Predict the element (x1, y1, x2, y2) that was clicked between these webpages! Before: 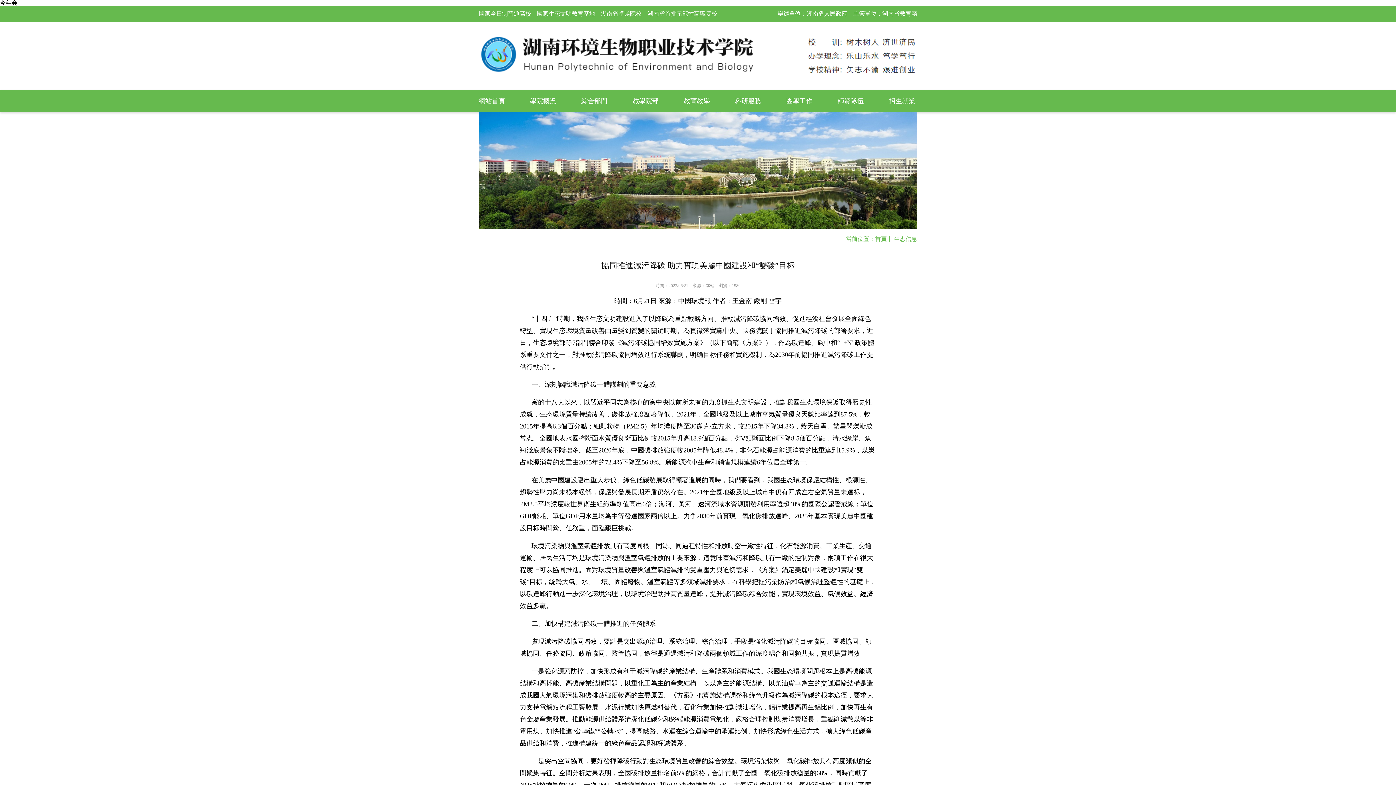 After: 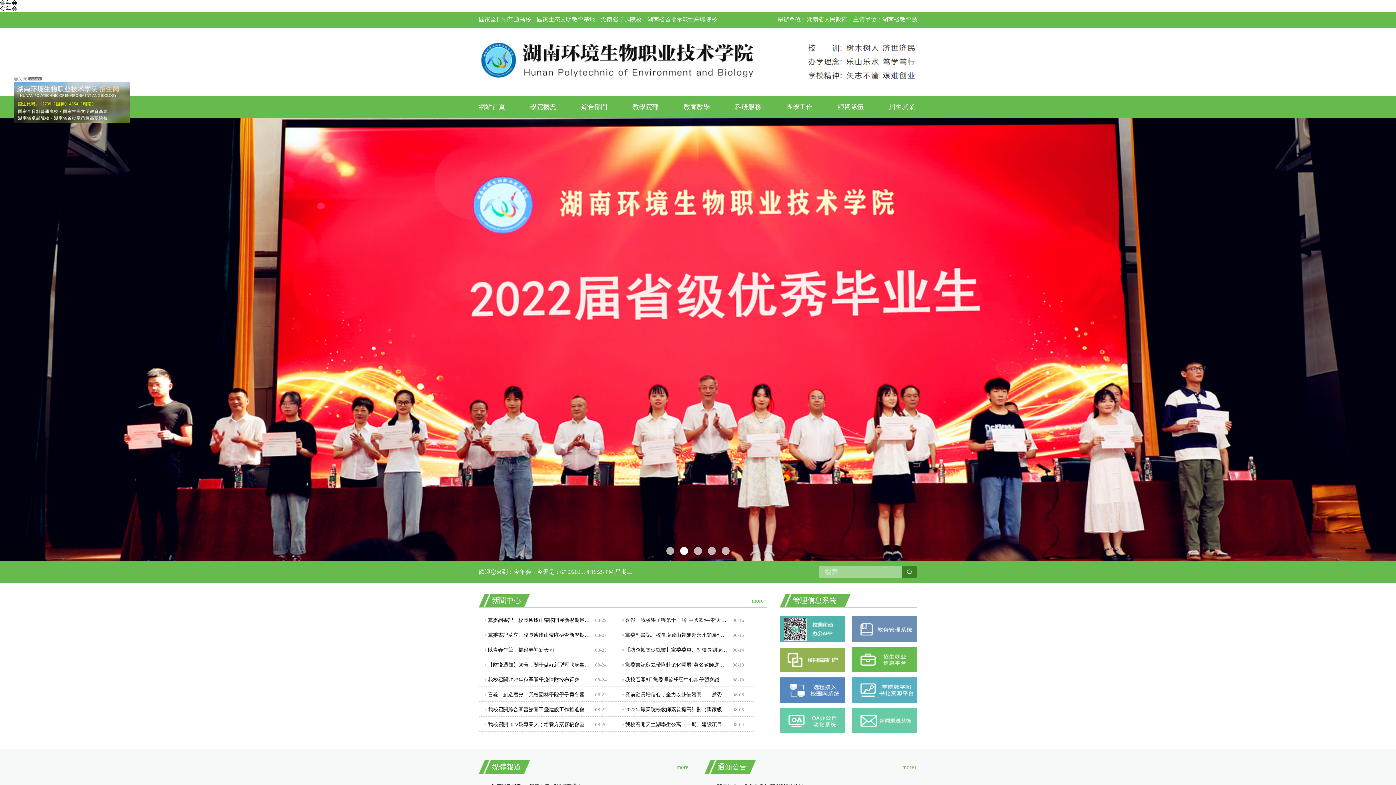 Action: label: 今年会 bbox: (0, 0, 17, 5)